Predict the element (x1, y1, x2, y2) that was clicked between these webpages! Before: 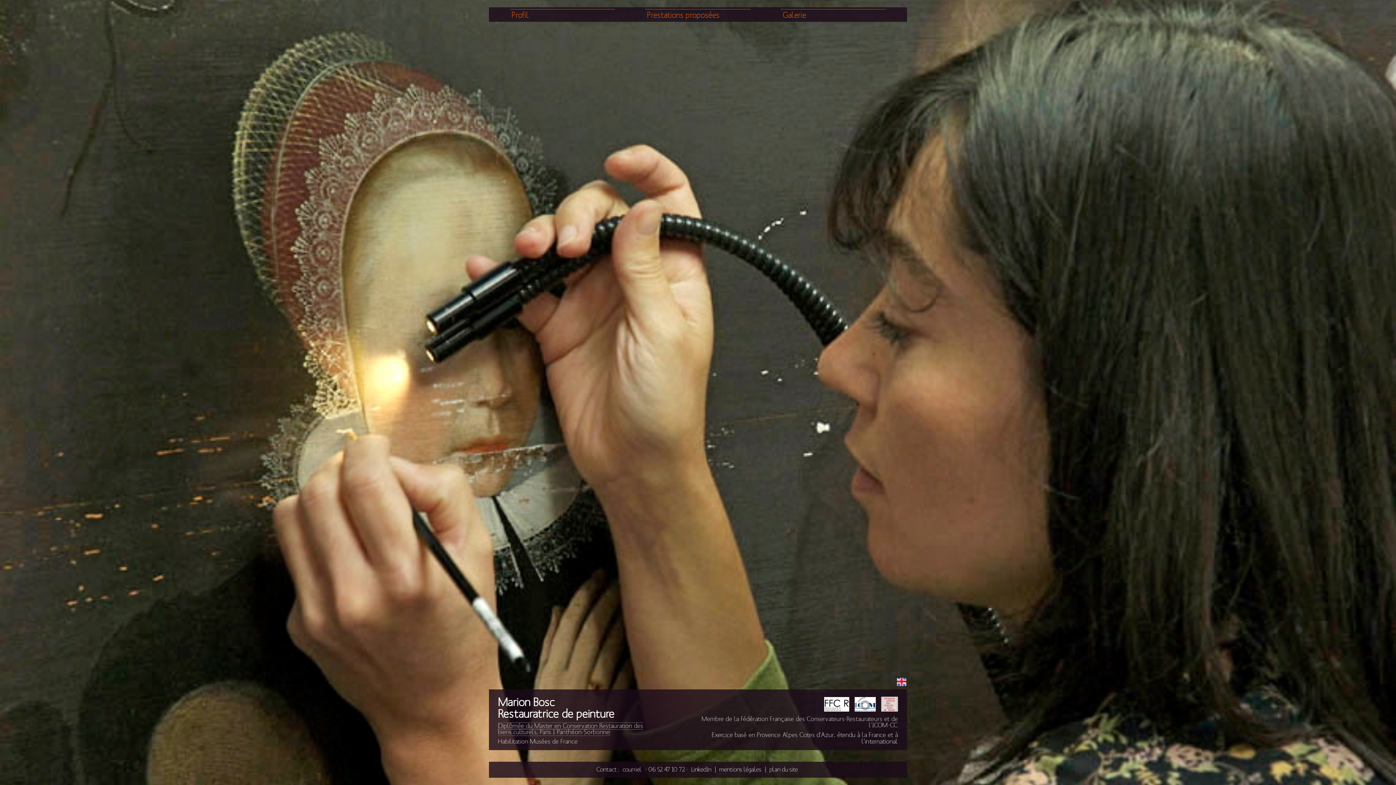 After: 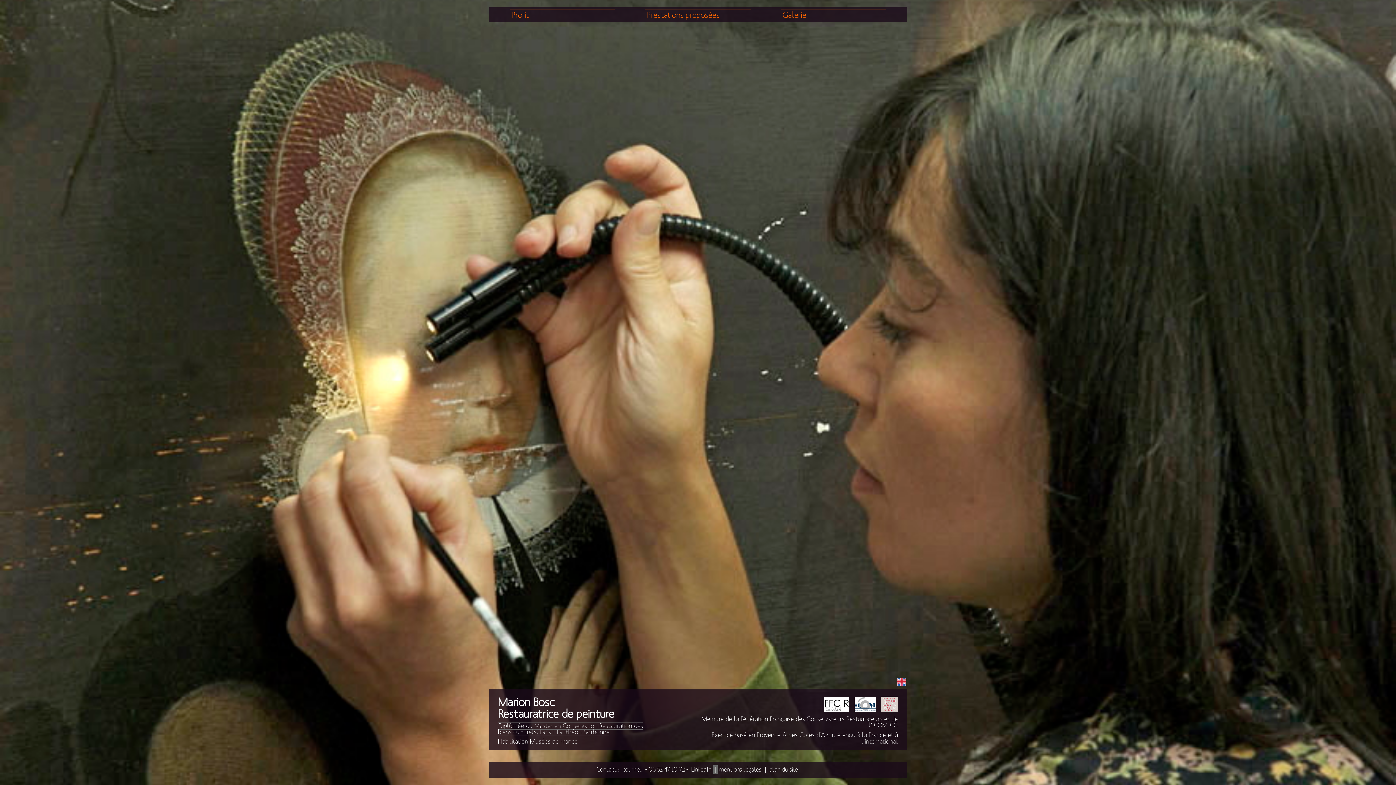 Action: label: | bbox: (713, 765, 717, 774)